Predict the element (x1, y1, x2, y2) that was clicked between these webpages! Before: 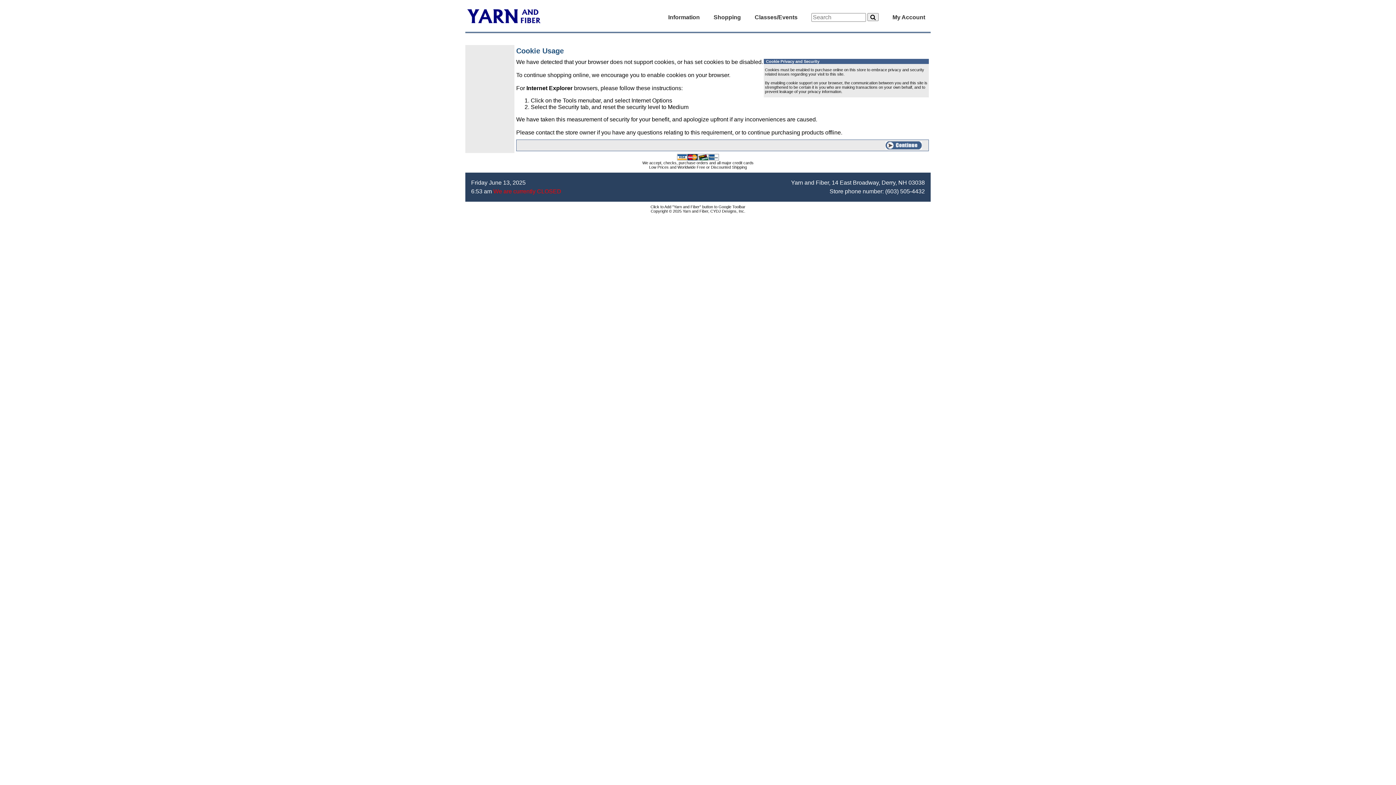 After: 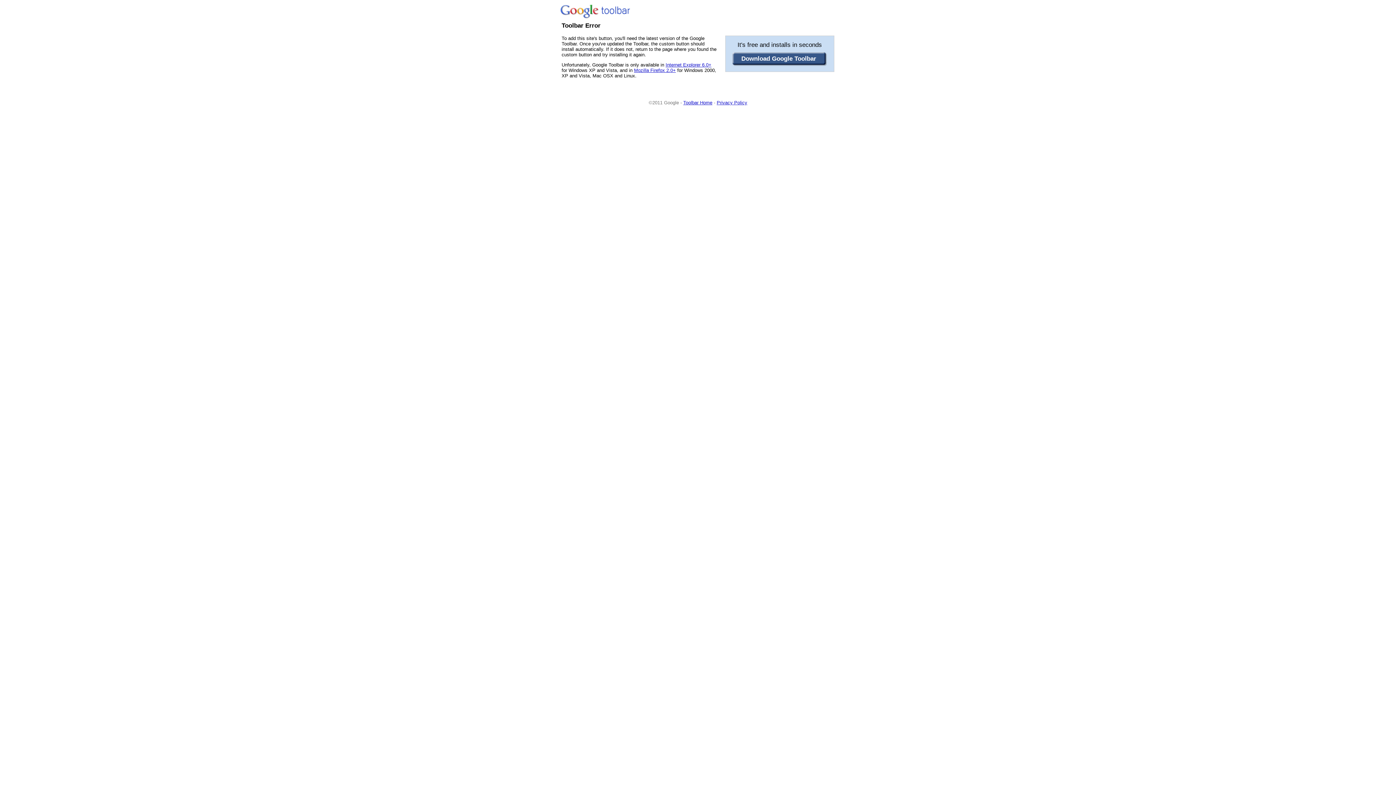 Action: label: Click to Add "Yarn and Fiber" button to Google Toolbar bbox: (650, 204, 745, 209)